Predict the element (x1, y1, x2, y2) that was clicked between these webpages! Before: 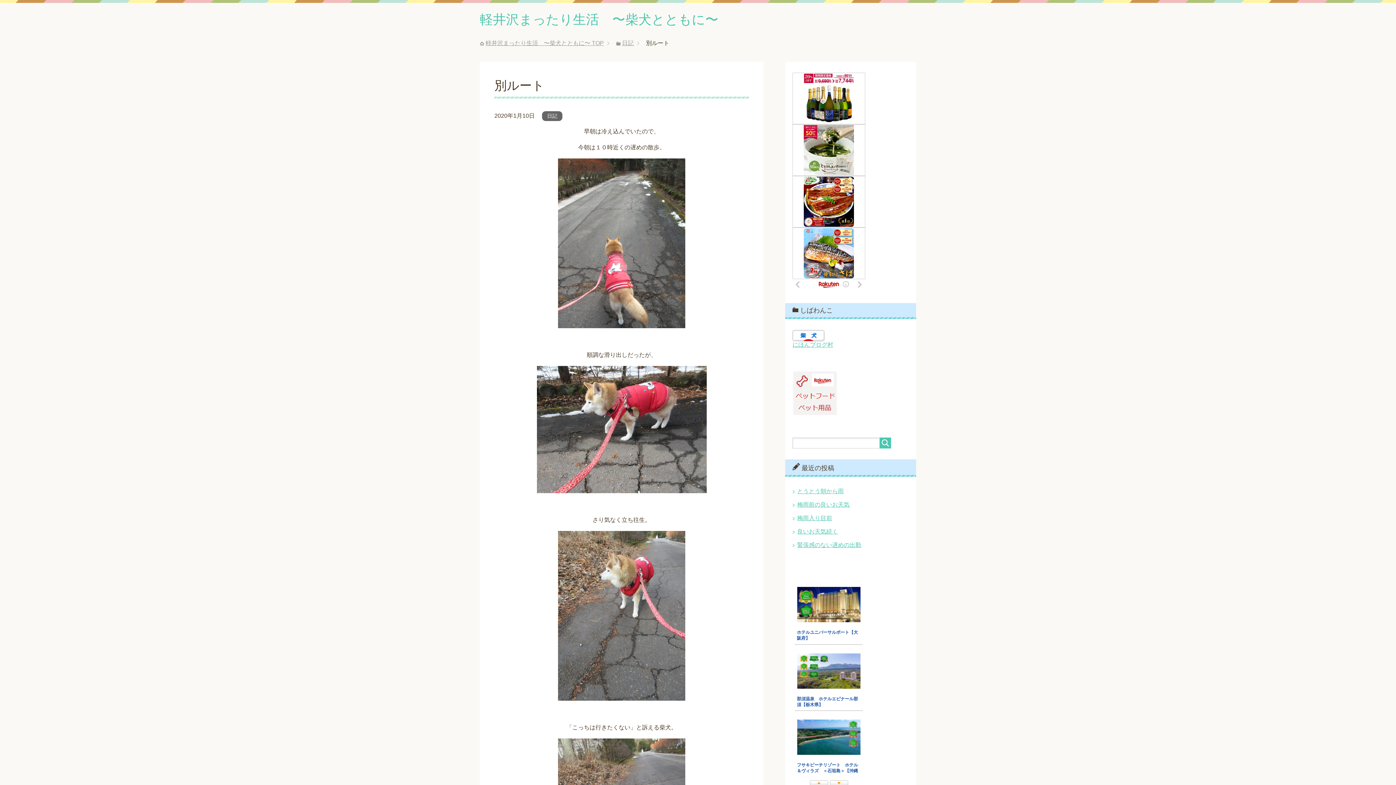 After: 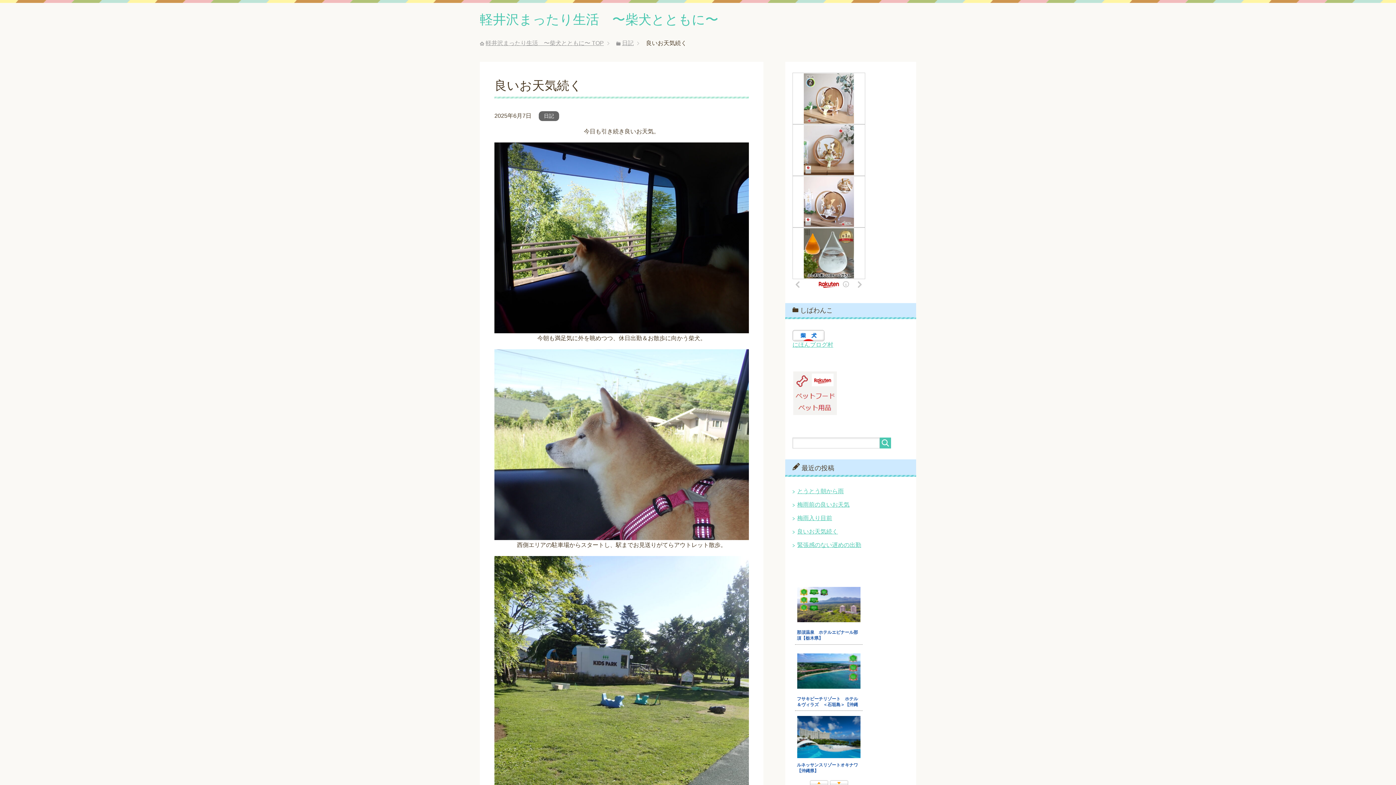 Action: bbox: (797, 528, 838, 534) label: 良いお天気続く